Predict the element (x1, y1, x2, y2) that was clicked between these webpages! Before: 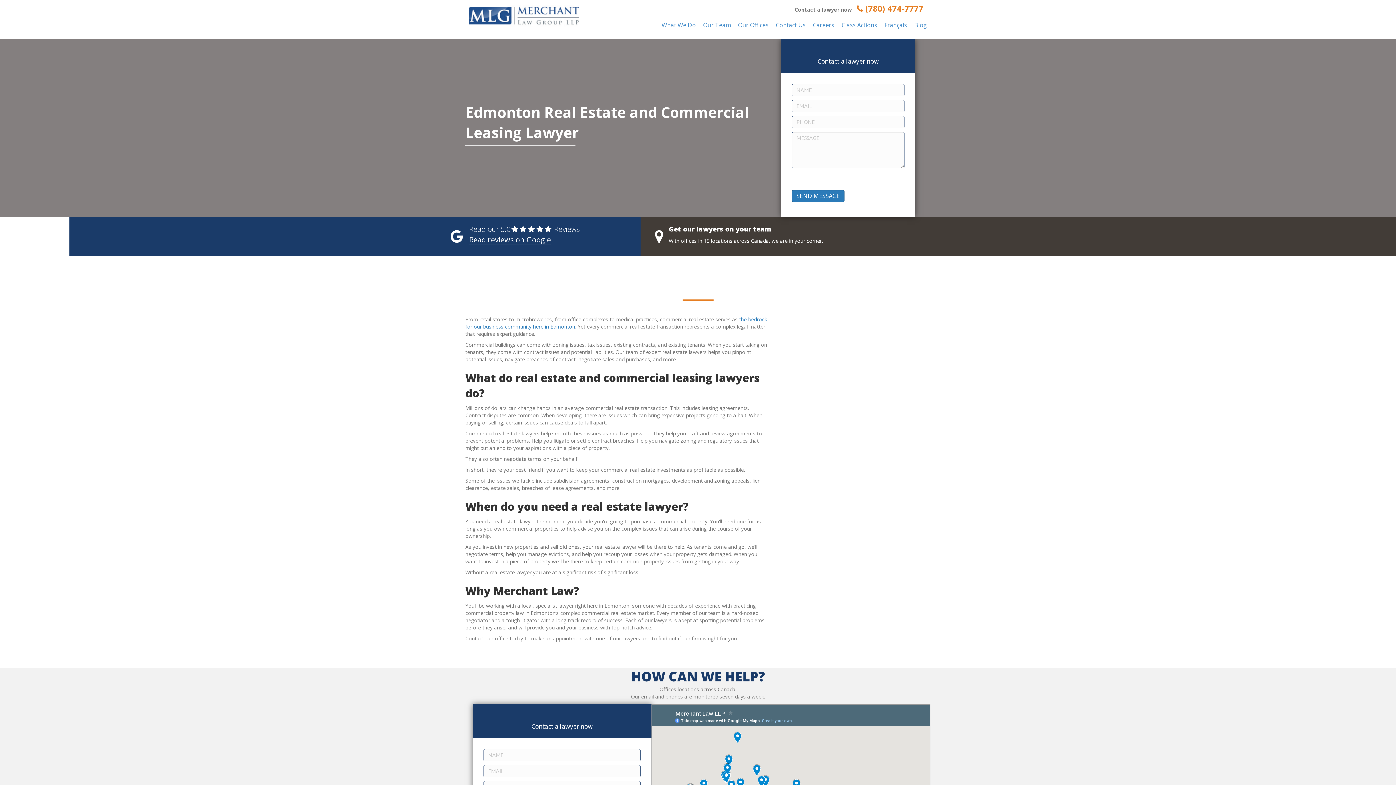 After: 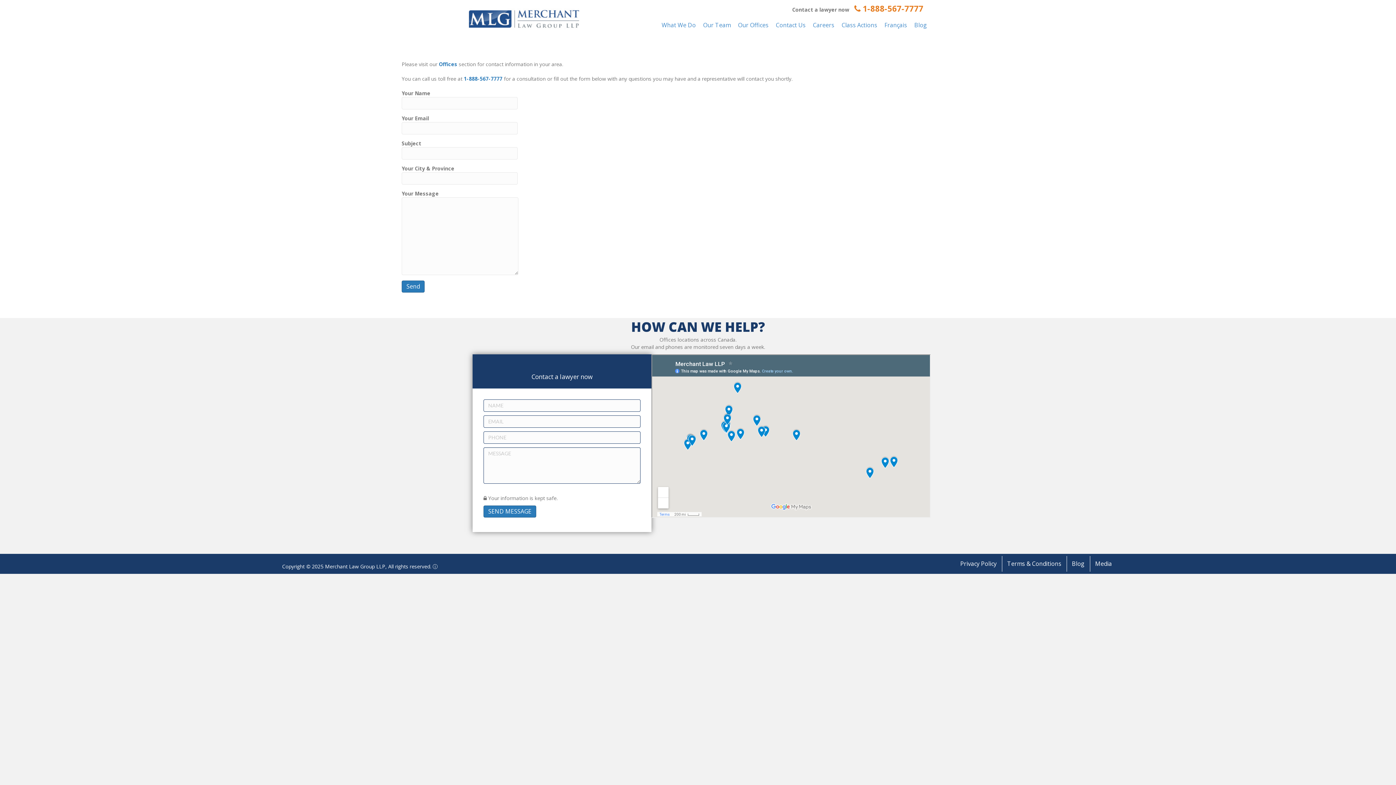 Action: bbox: (772, 17, 809, 32) label: Contact Us